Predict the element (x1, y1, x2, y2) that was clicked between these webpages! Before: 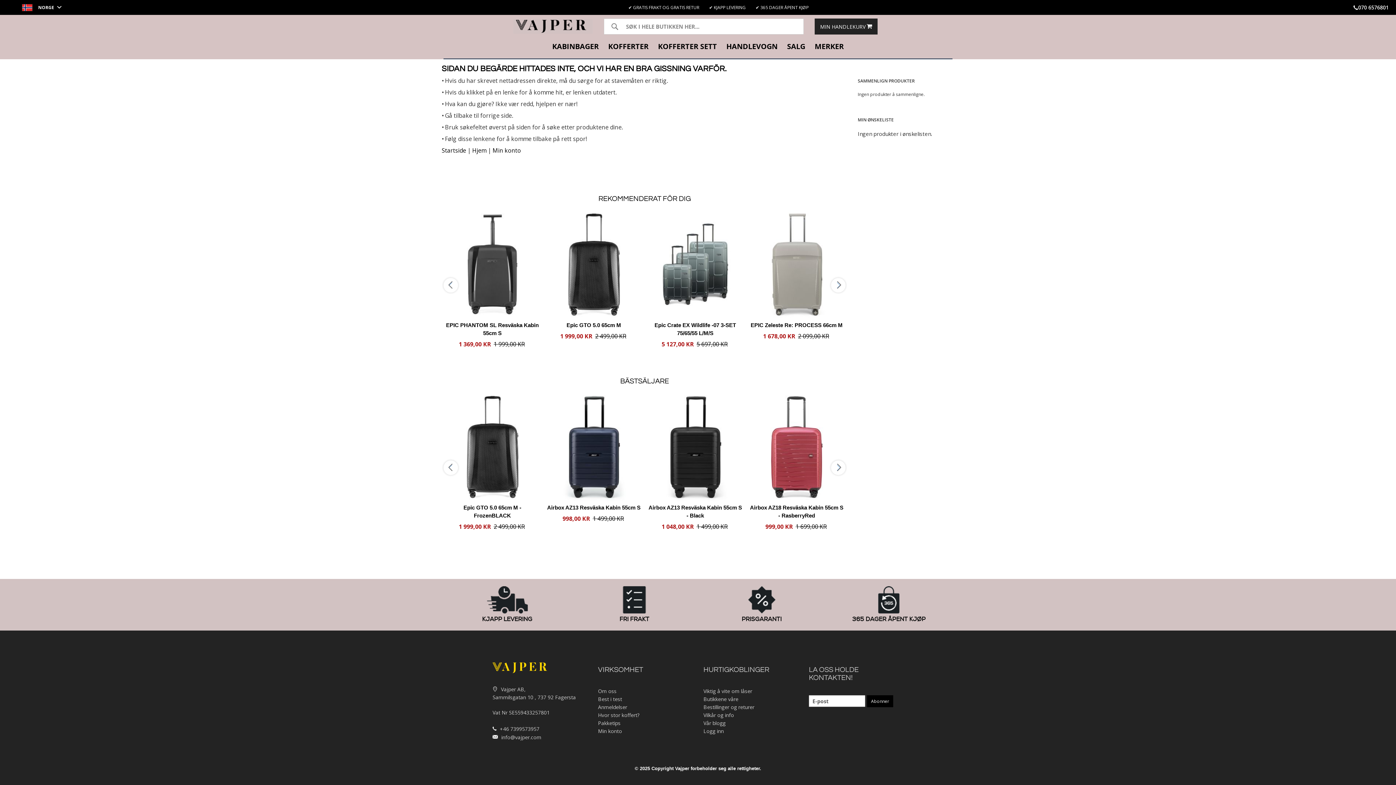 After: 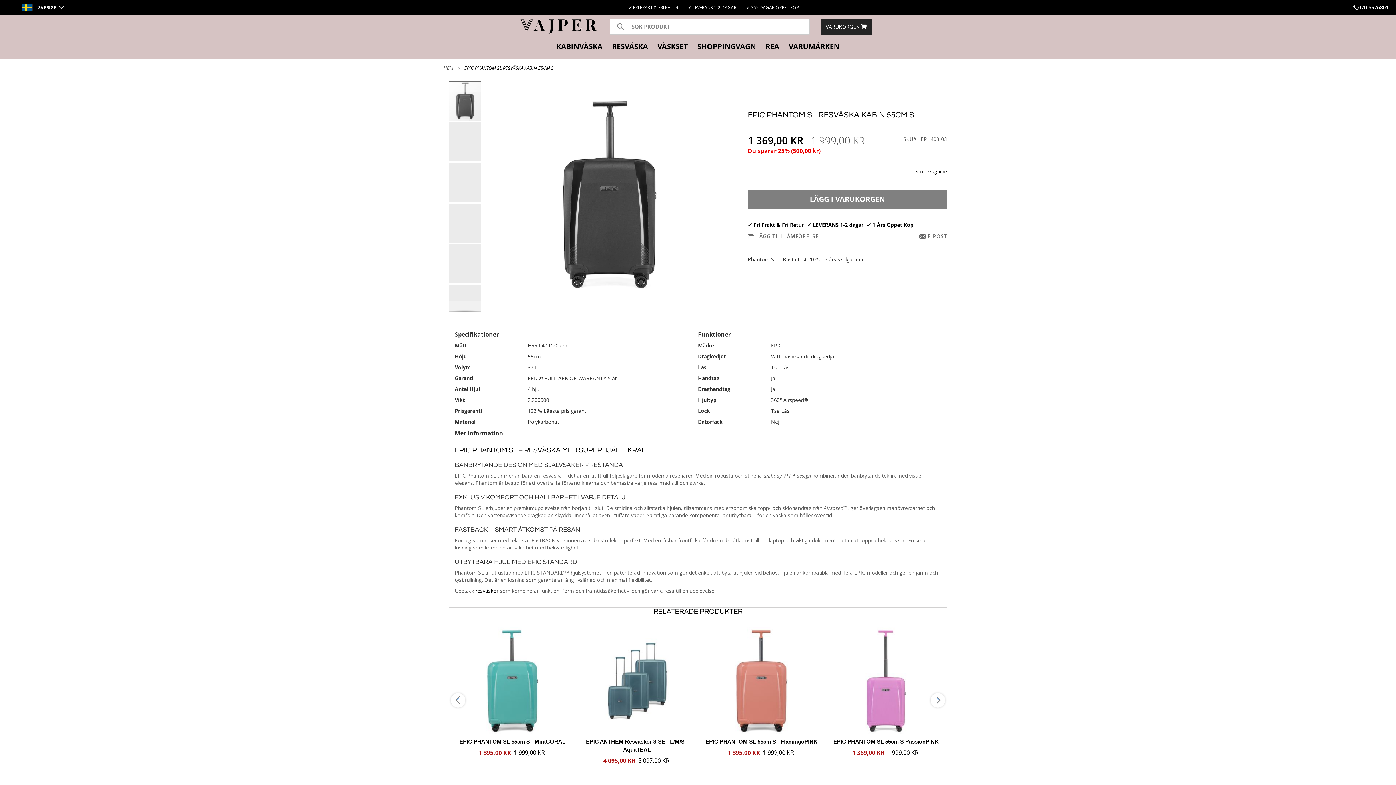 Action: bbox: (445, 210, 539, 320)